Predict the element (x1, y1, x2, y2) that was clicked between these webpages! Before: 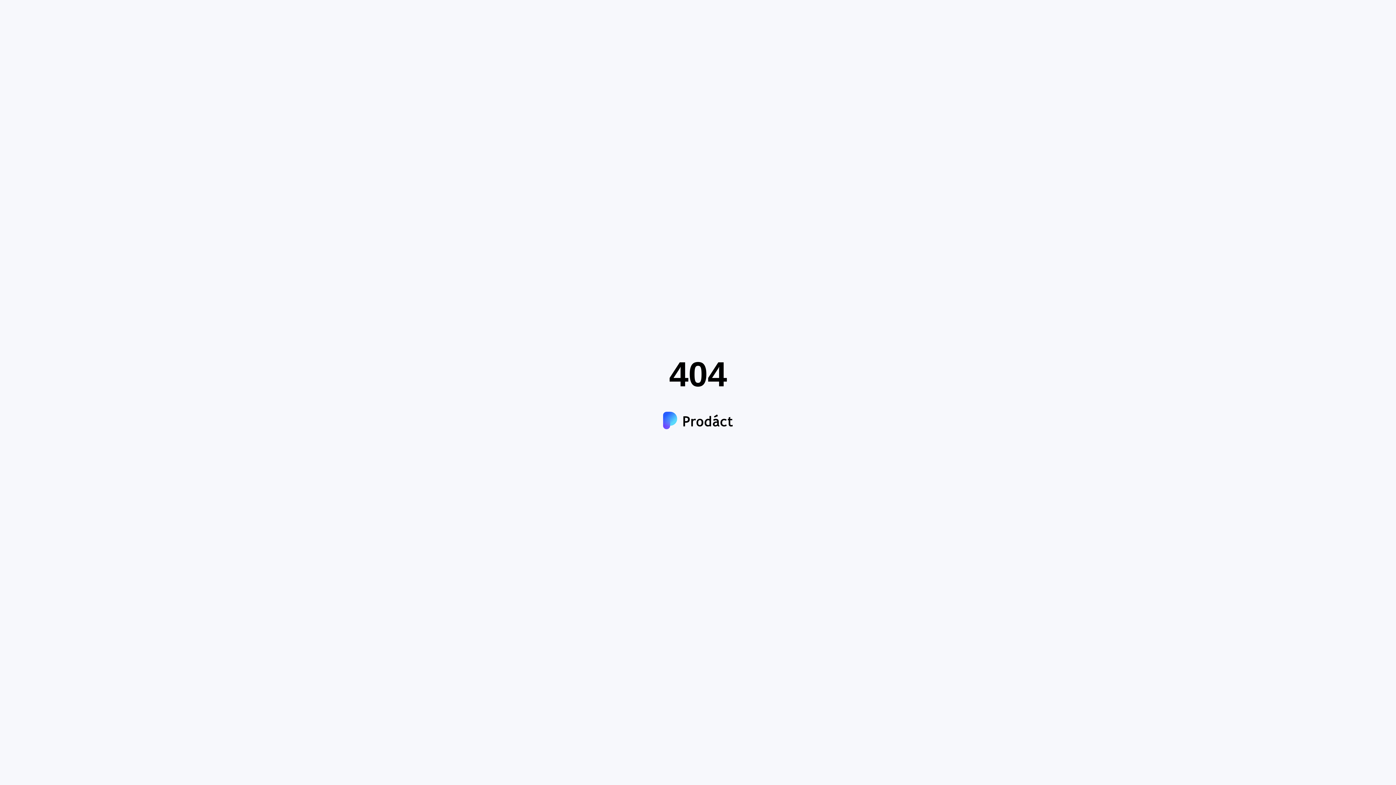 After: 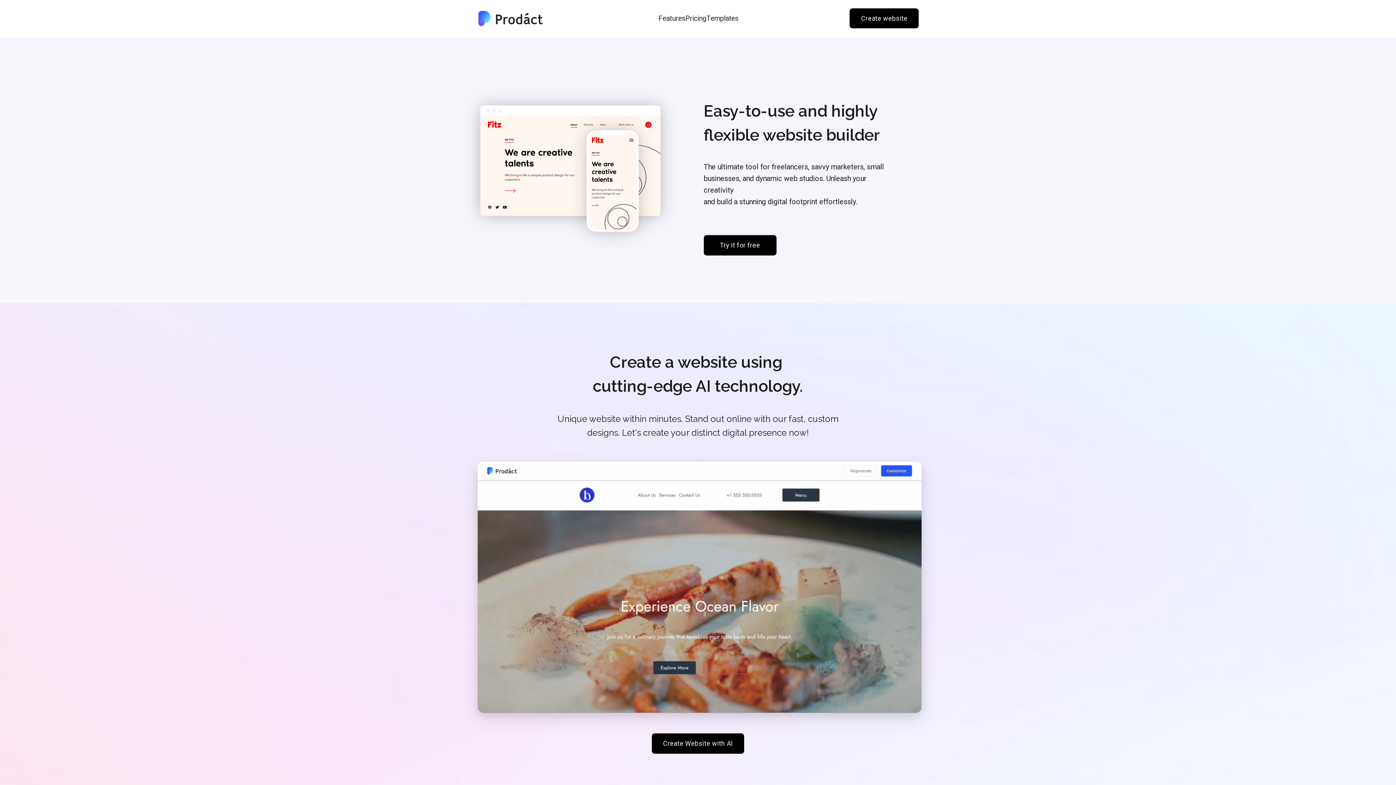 Action: bbox: (663, 424, 733, 430)